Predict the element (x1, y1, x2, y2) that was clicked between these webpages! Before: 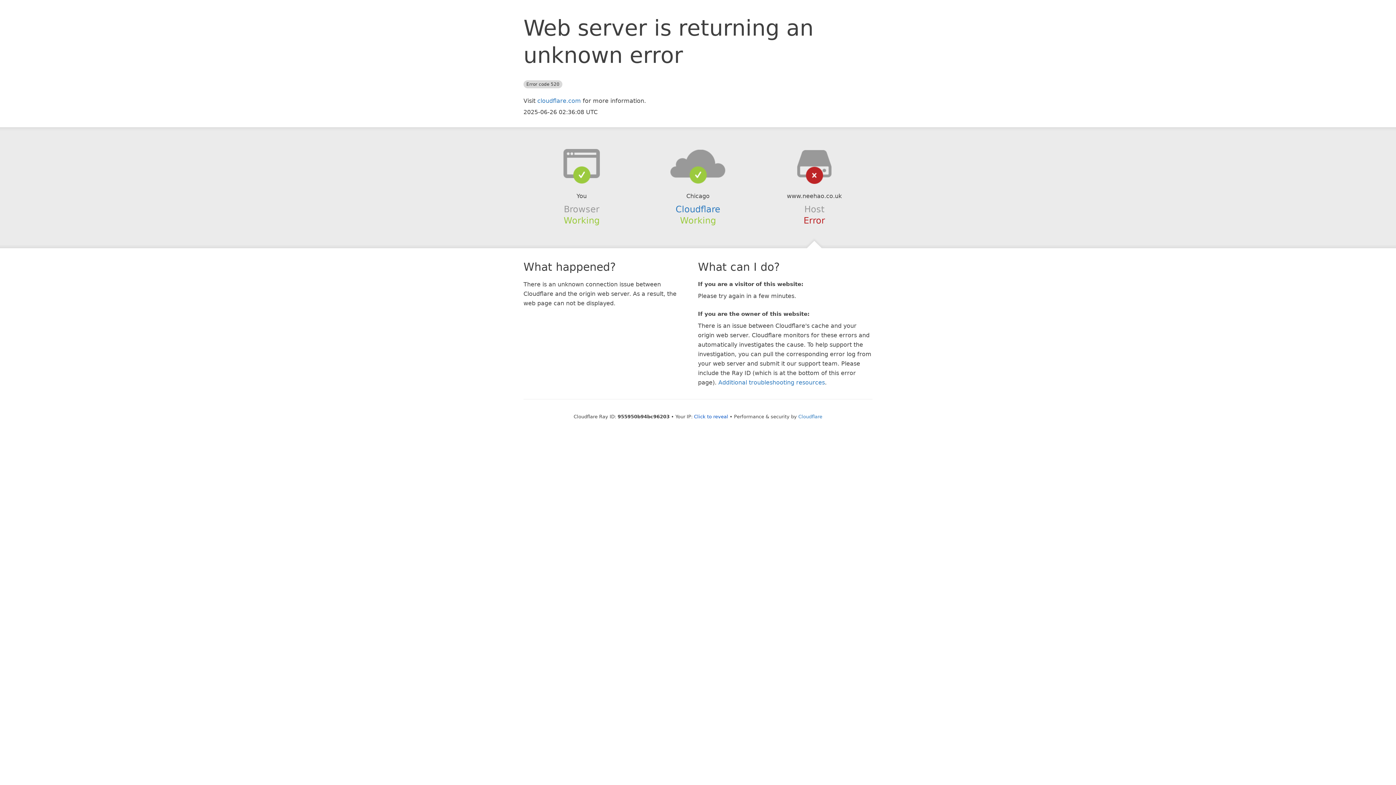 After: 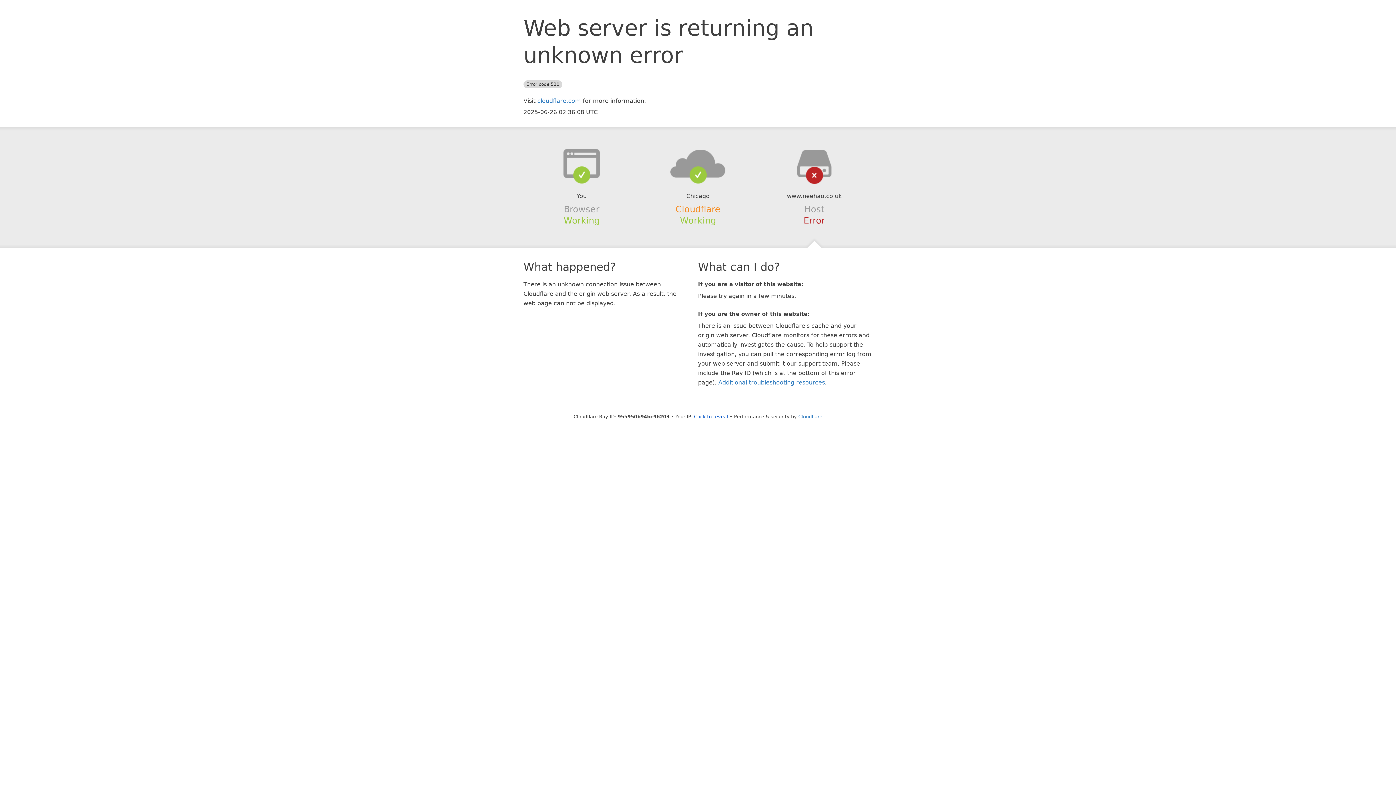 Action: bbox: (675, 204, 720, 214) label: Cloudflare